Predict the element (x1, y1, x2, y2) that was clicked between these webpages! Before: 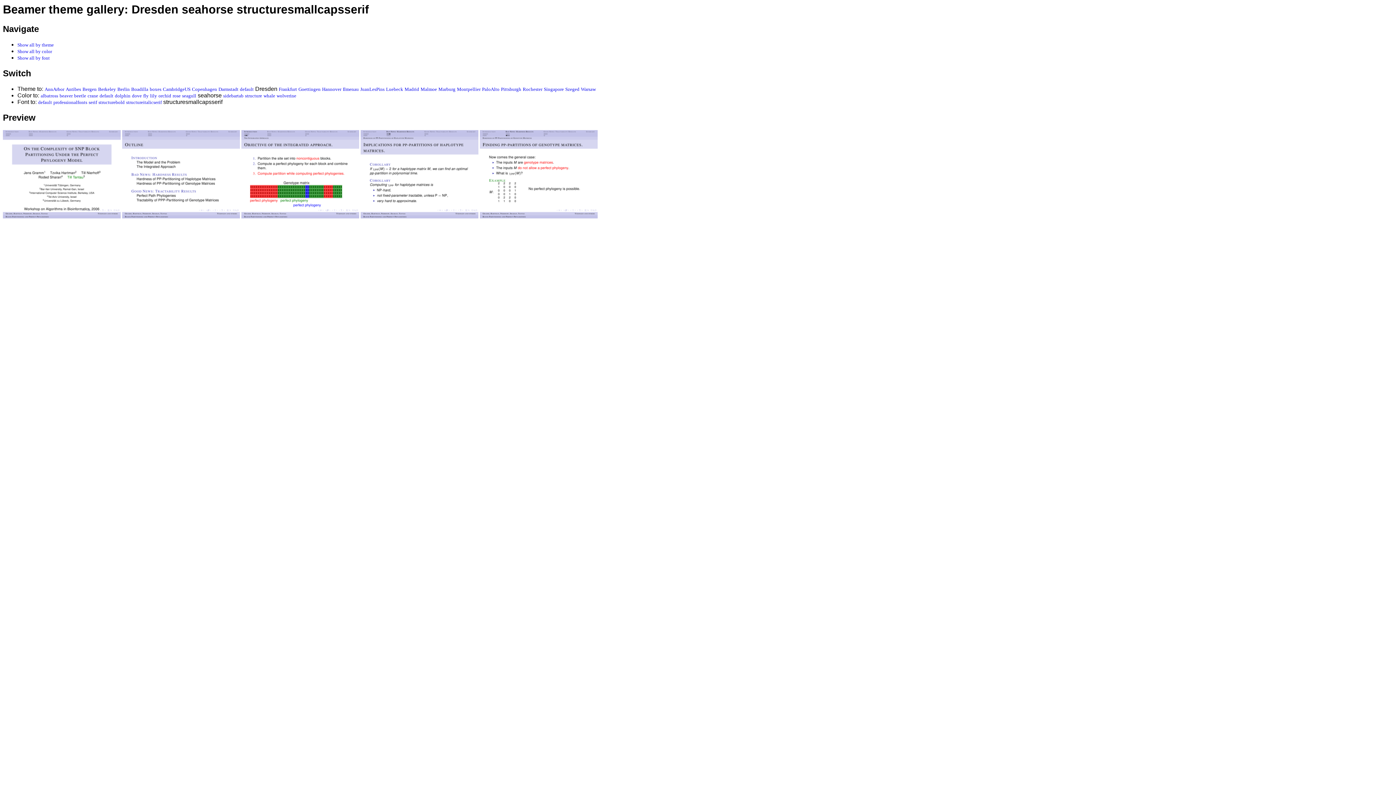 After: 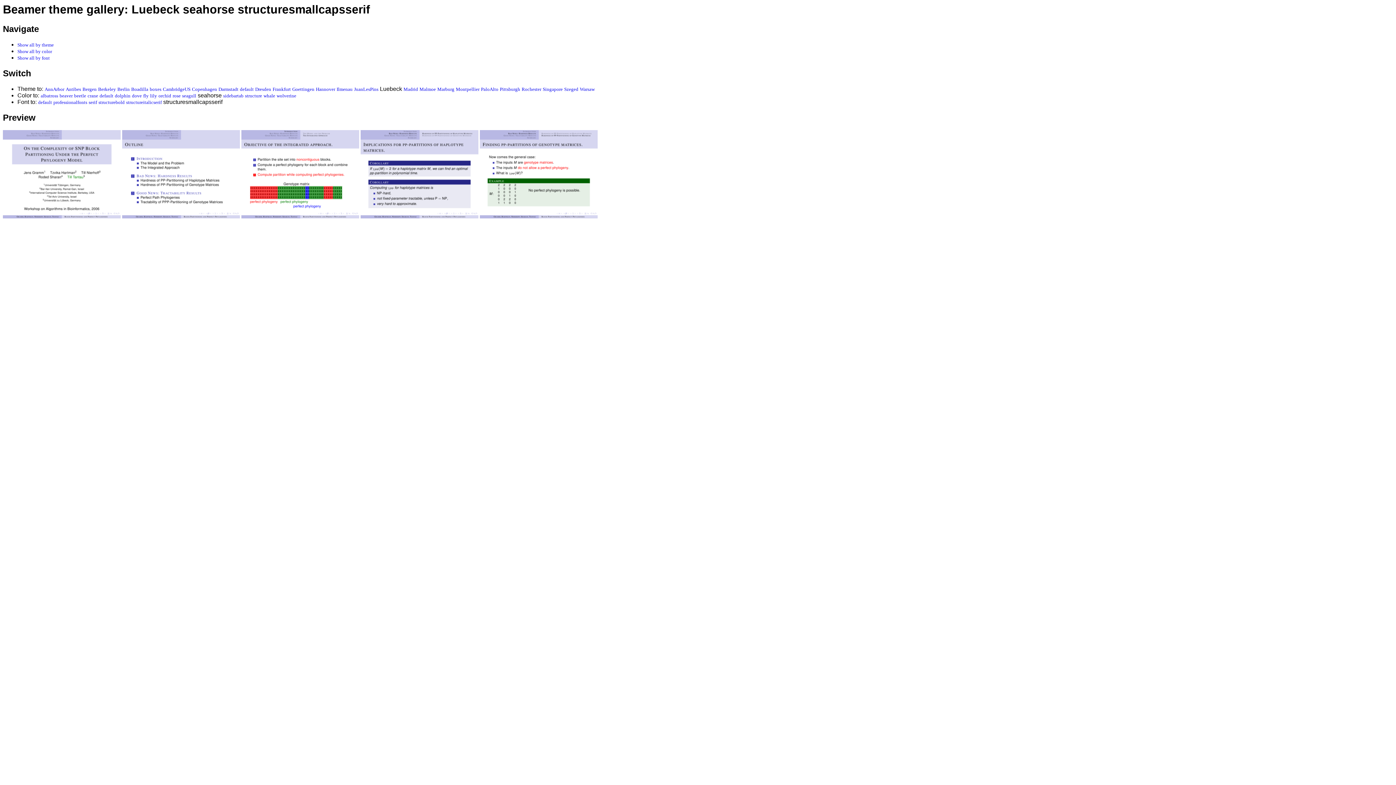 Action: label: Luebeck bbox: (386, 86, 403, 92)